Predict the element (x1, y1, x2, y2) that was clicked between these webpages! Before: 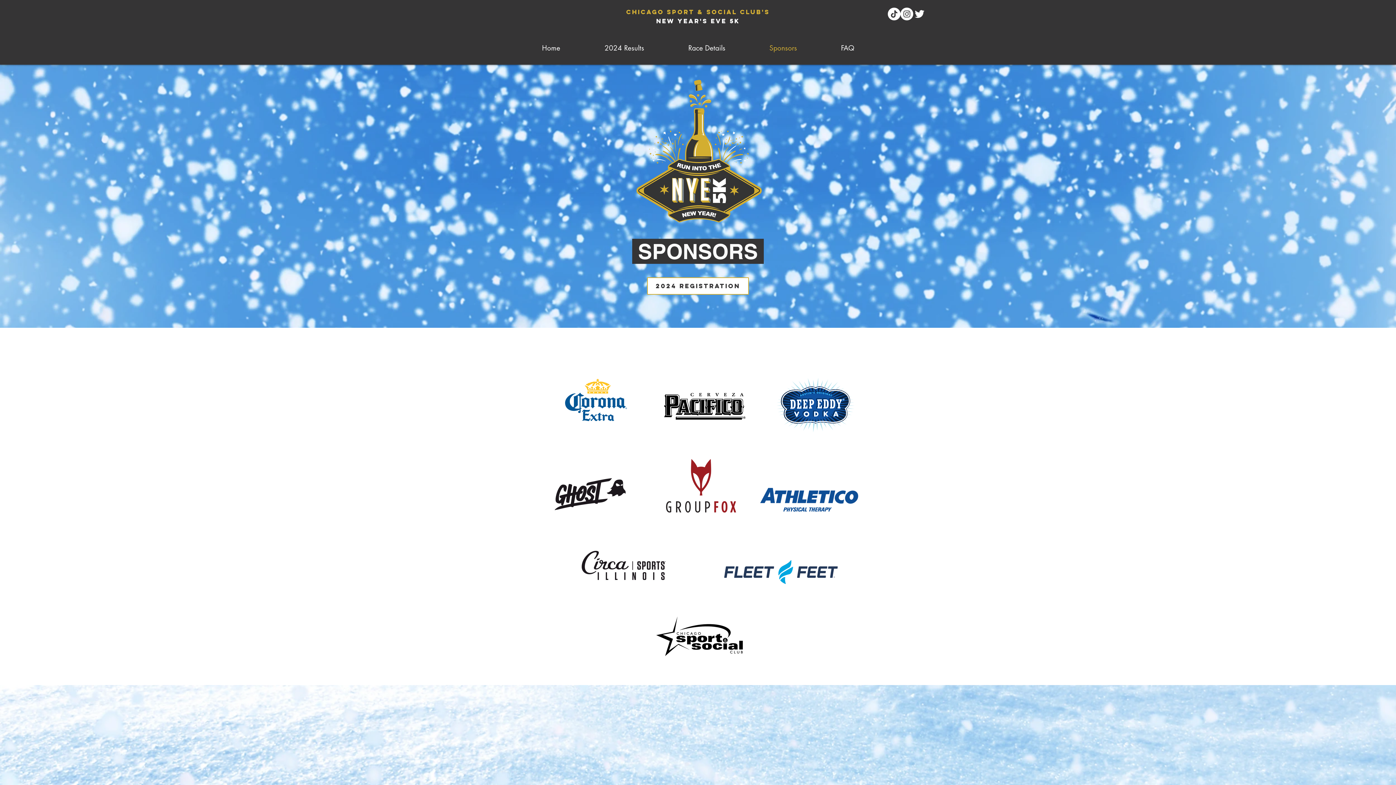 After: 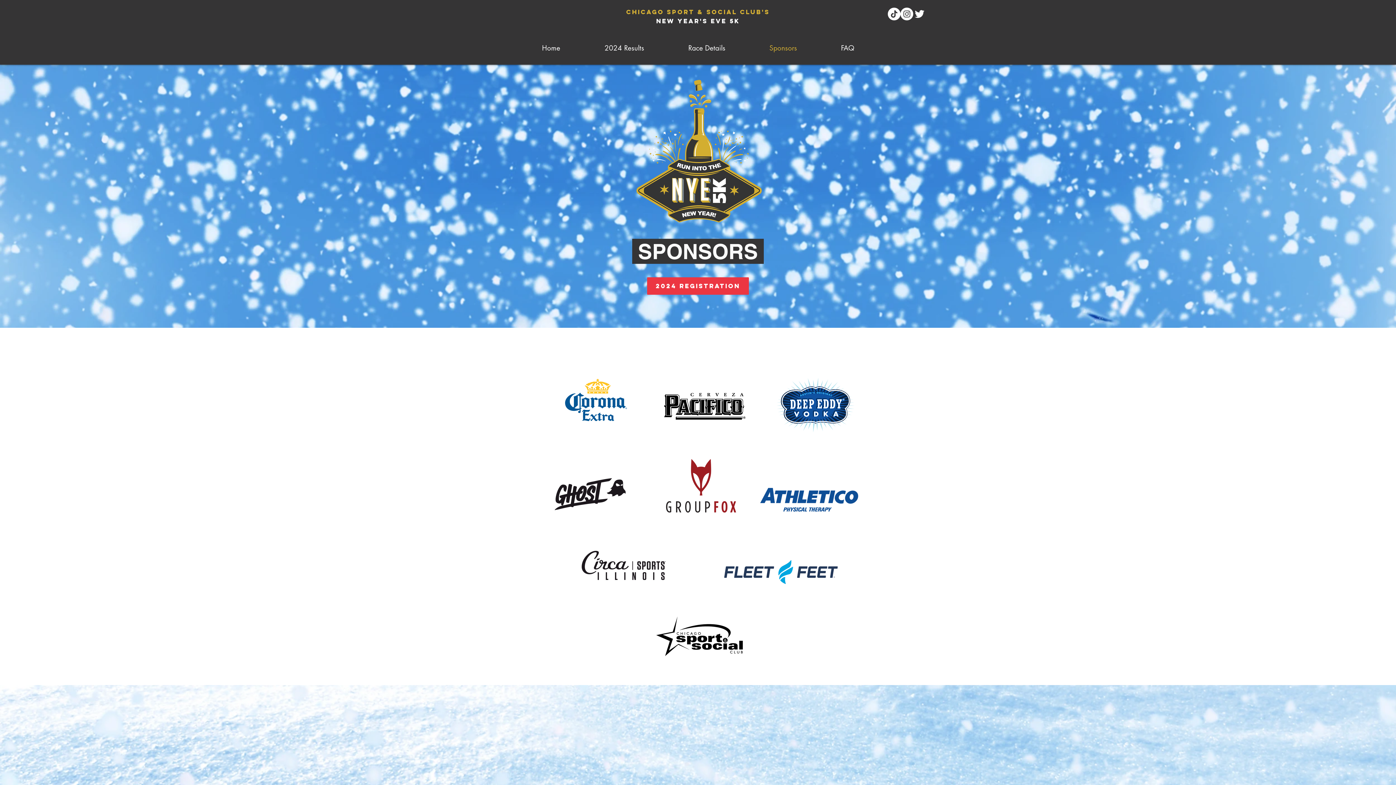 Action: bbox: (647, 277, 749, 294) label: 2024 registration